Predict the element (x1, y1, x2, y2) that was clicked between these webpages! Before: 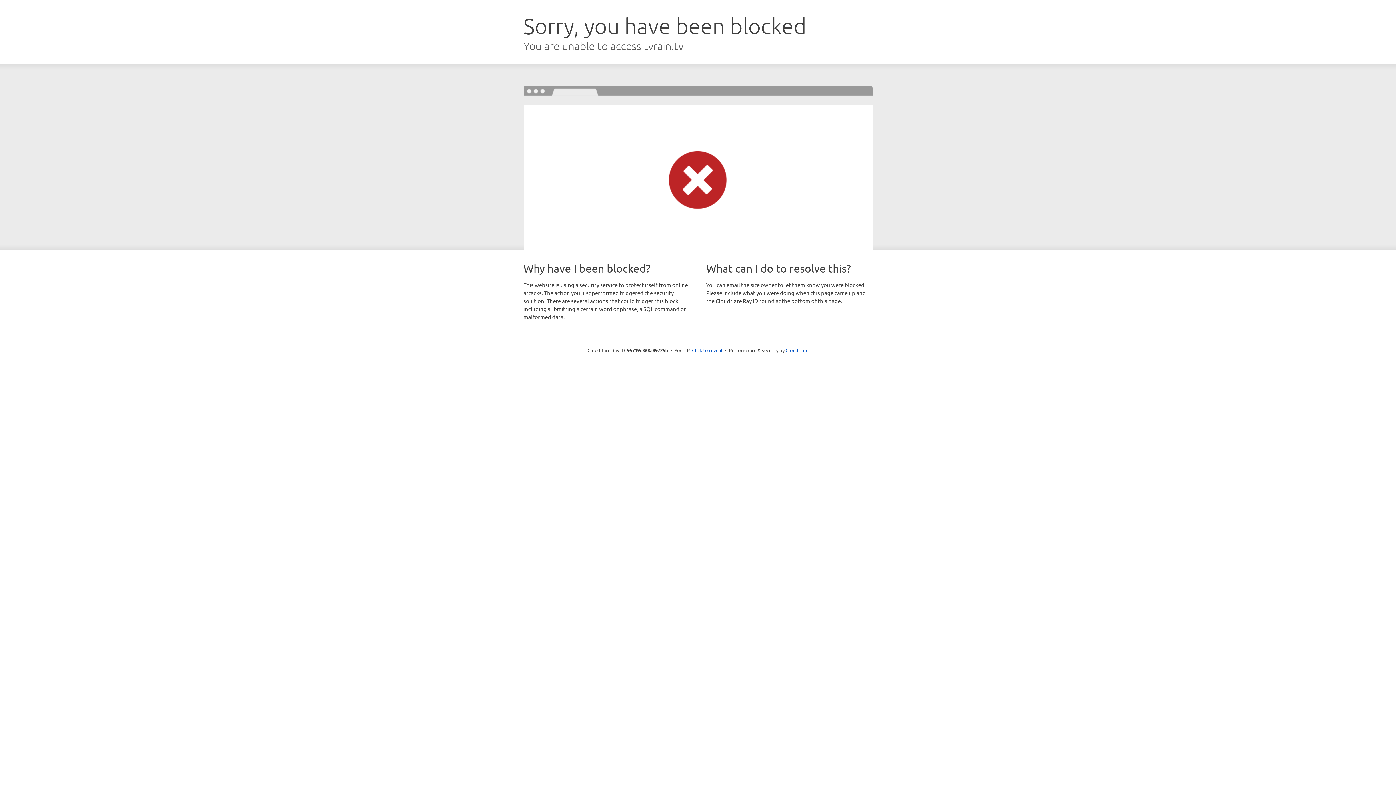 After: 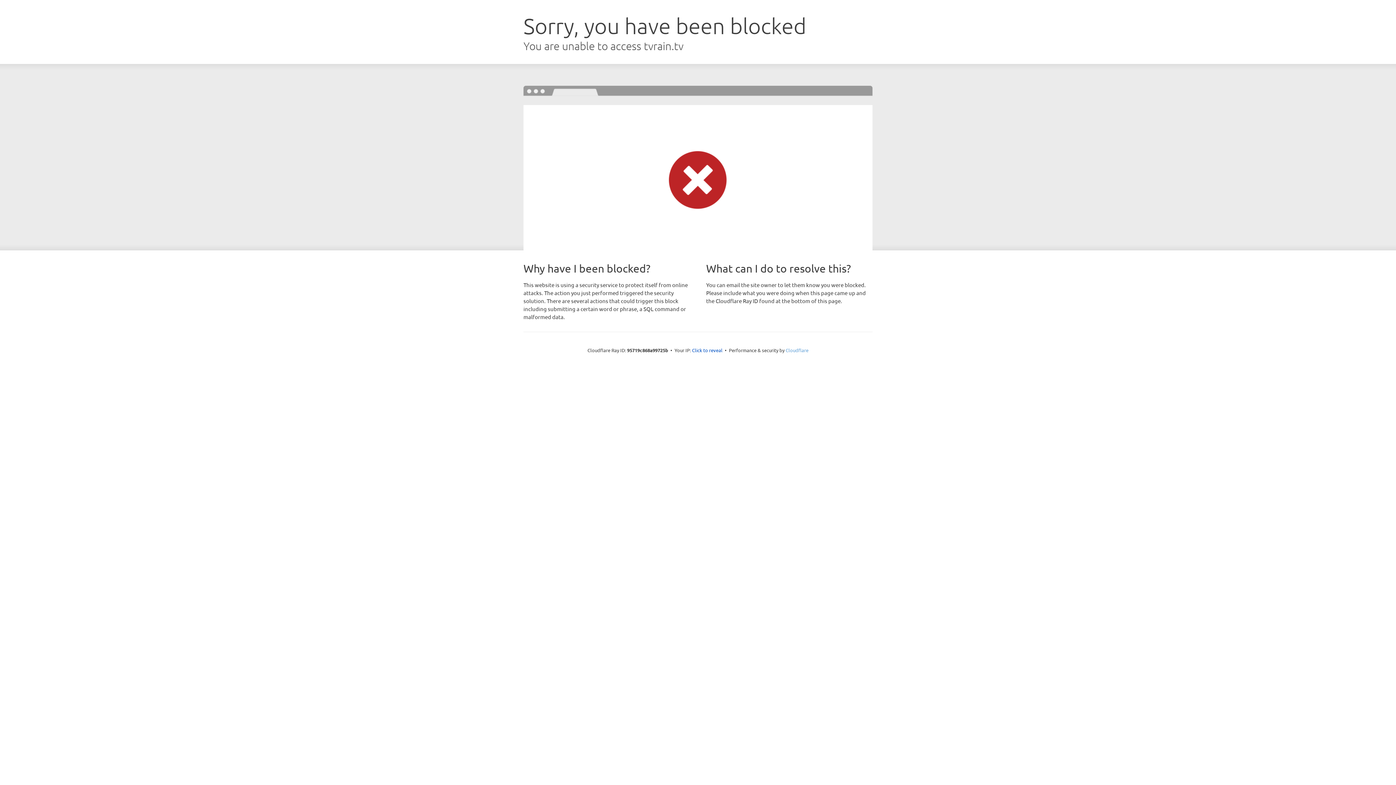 Action: label: Cloudflare bbox: (785, 347, 808, 353)